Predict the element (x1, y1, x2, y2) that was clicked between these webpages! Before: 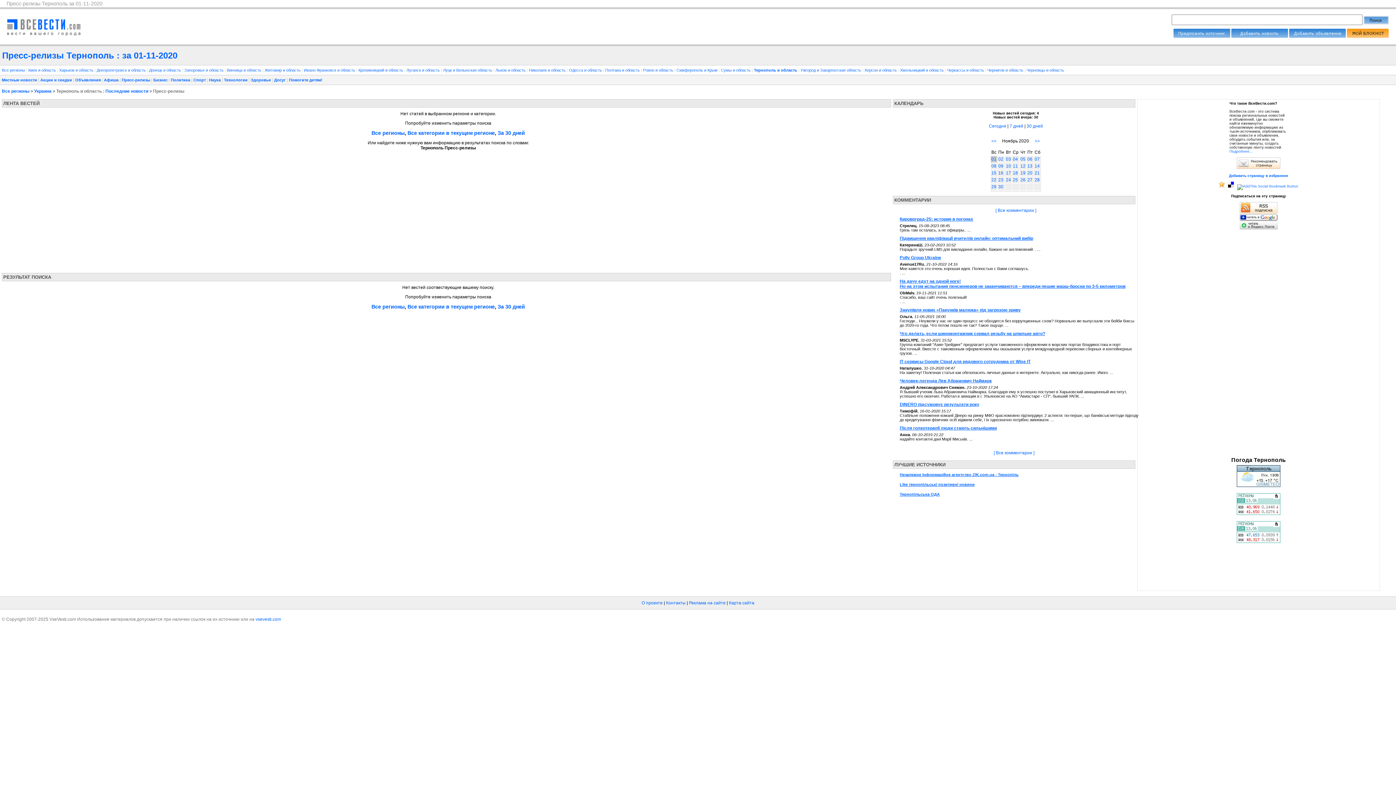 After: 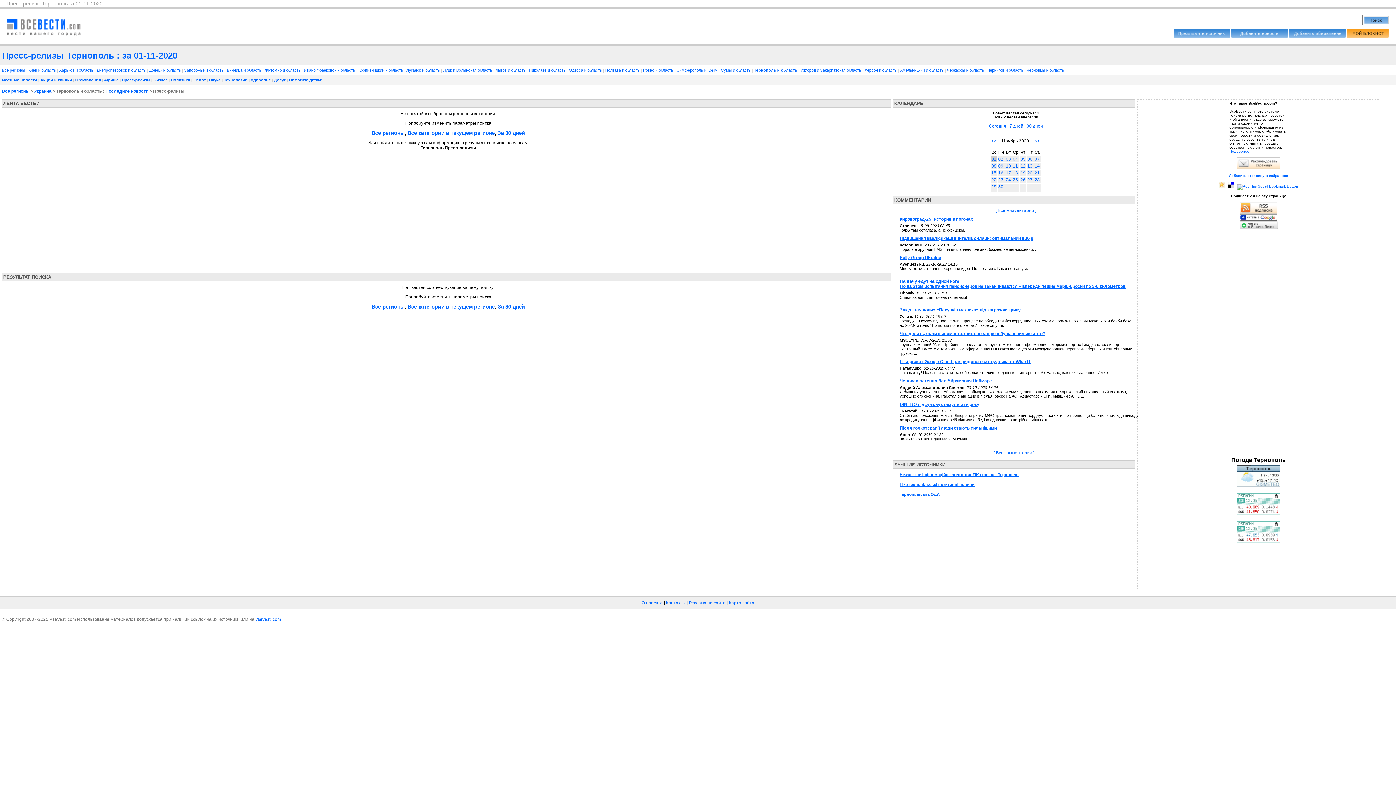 Action: bbox: (1237, 165, 1280, 169)